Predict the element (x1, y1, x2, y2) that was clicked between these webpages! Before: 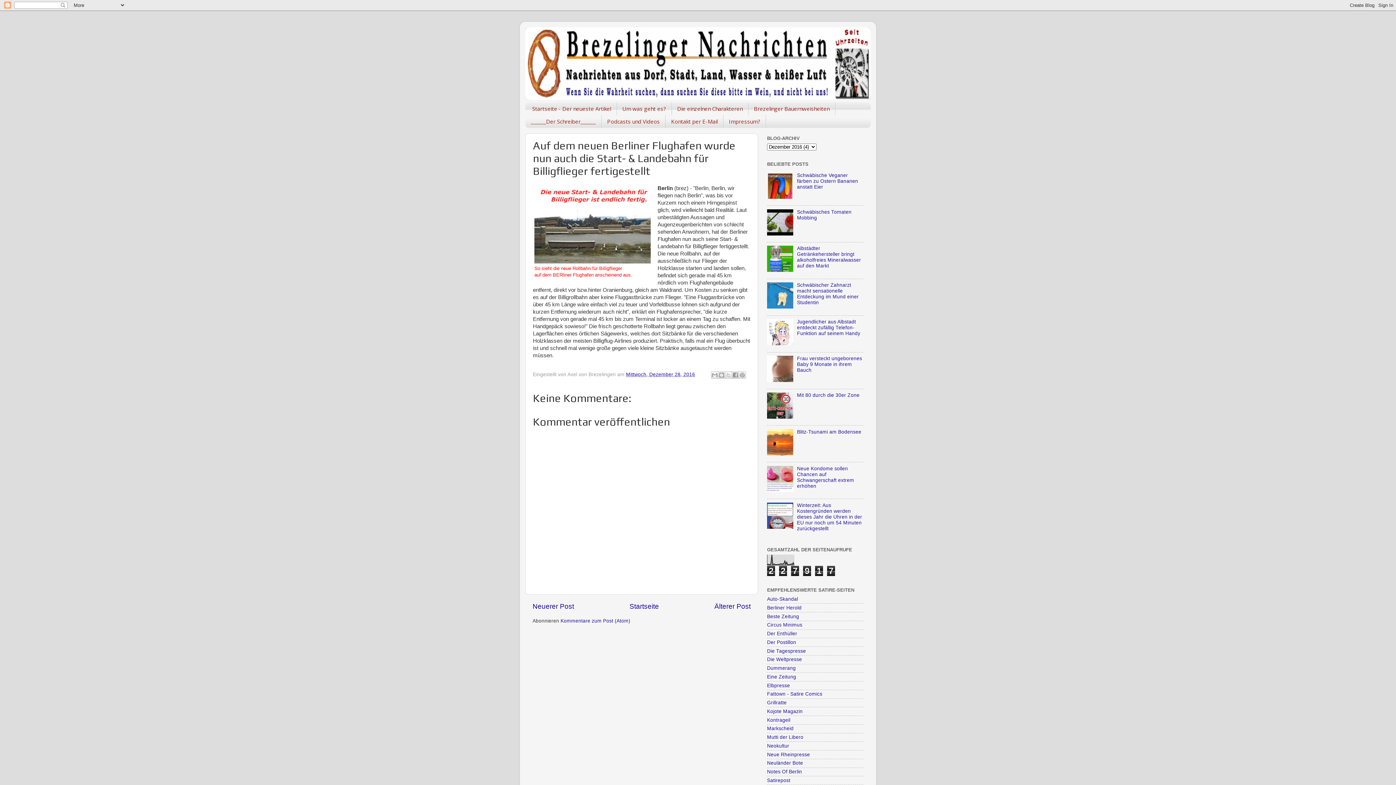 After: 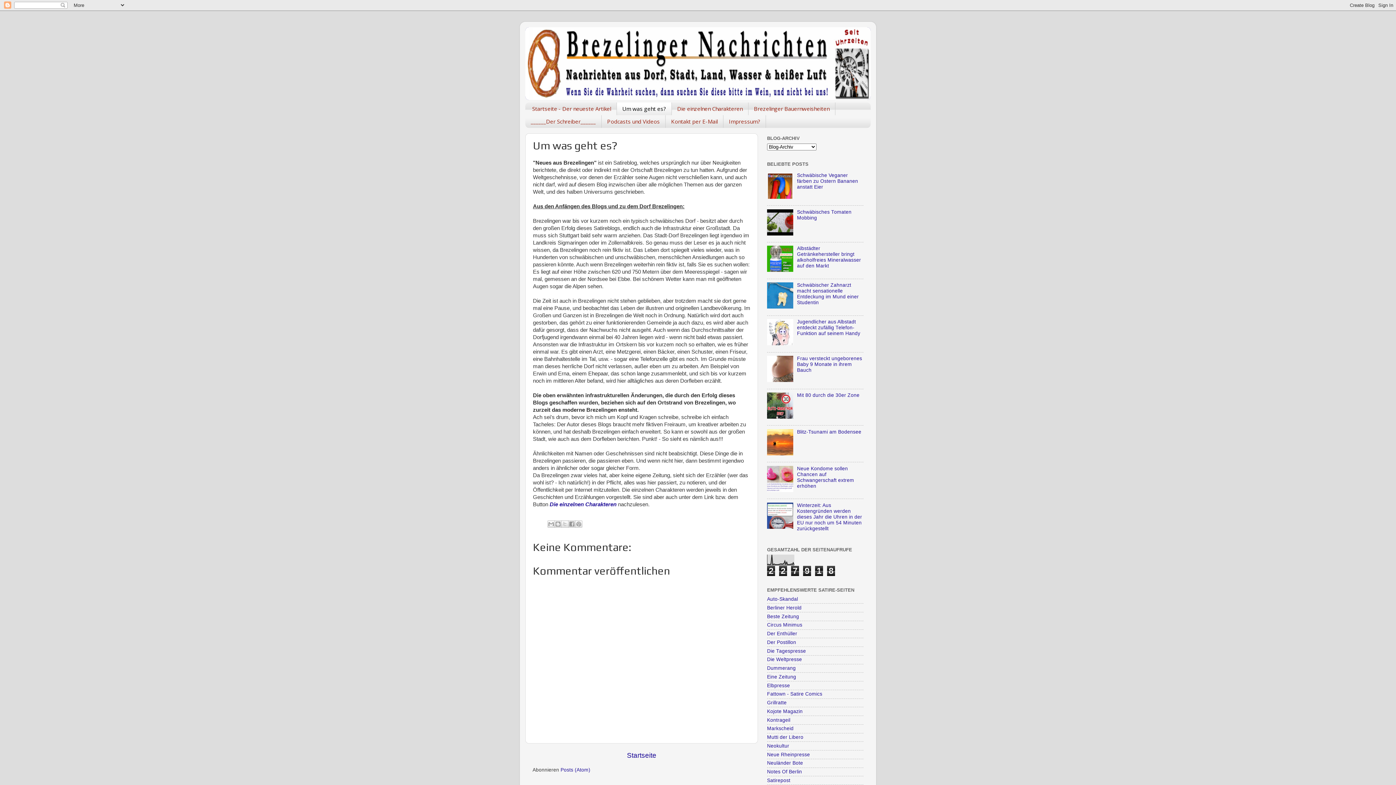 Action: label: Um was geht es? bbox: (617, 102, 671, 115)